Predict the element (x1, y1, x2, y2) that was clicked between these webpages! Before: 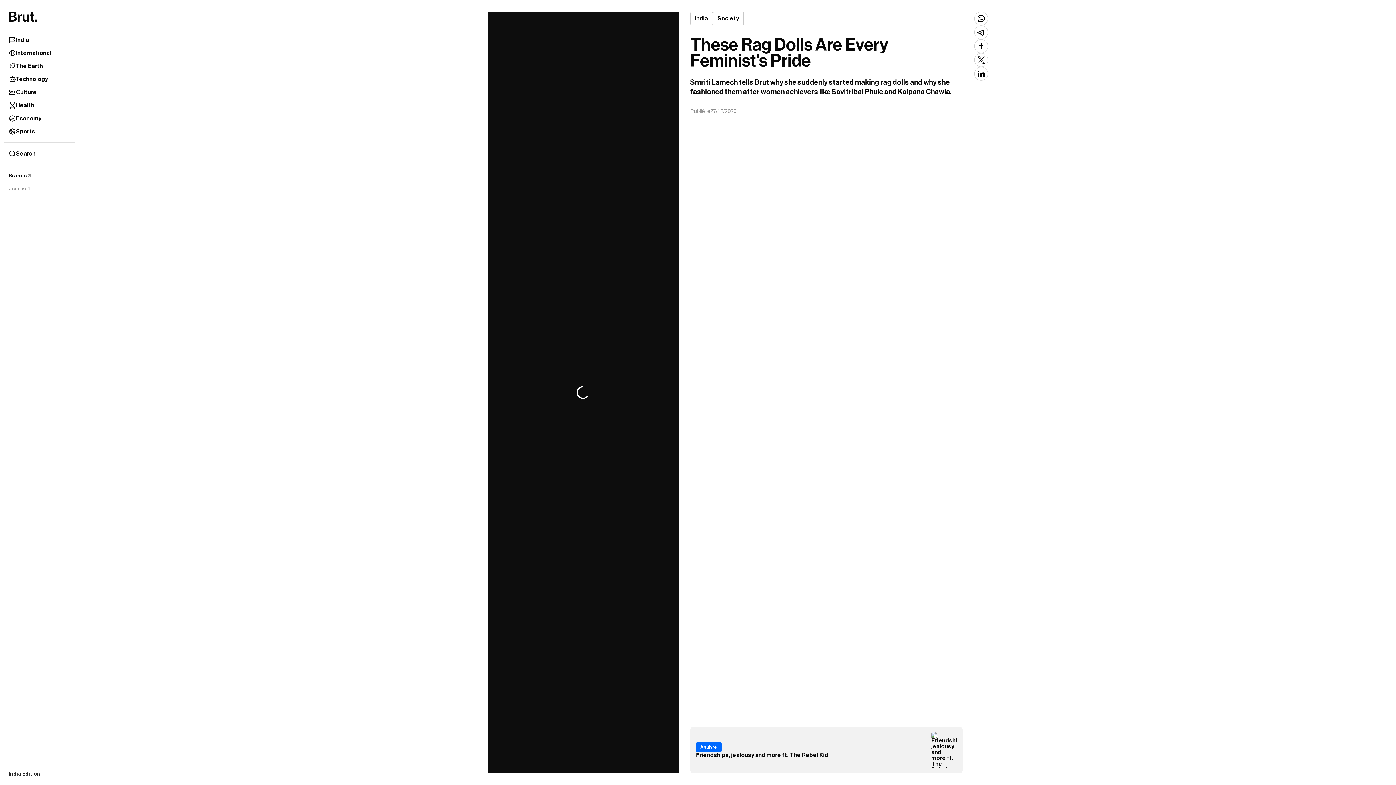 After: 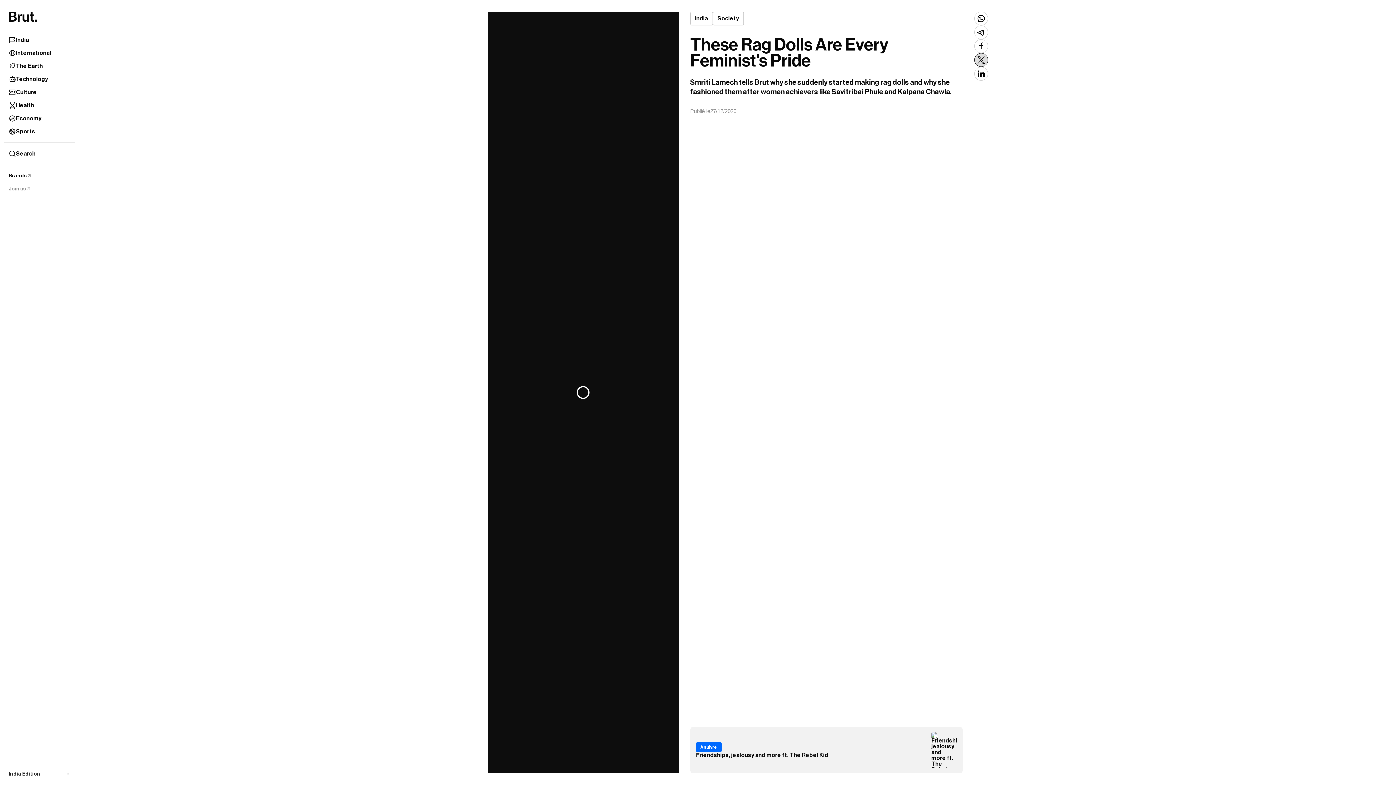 Action: bbox: (974, 53, 988, 66)